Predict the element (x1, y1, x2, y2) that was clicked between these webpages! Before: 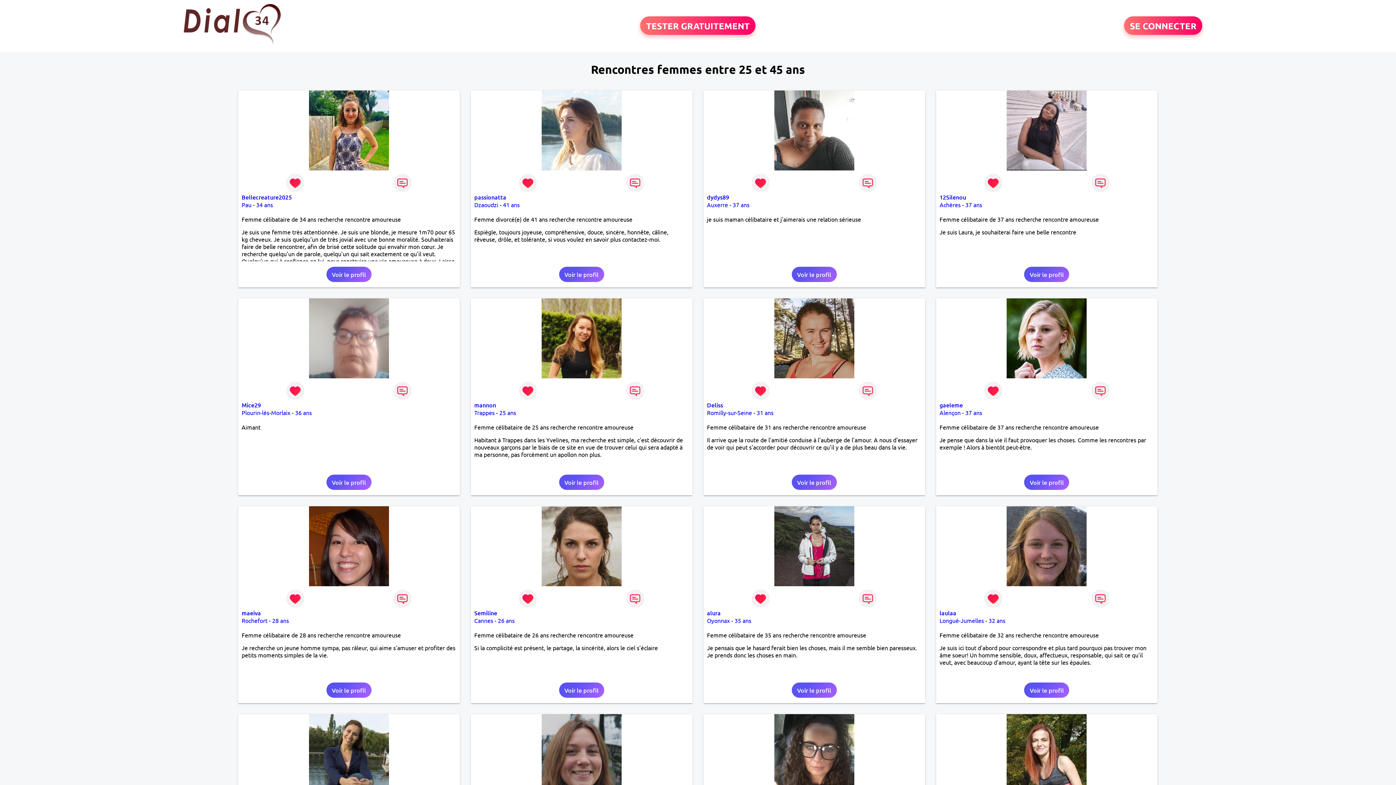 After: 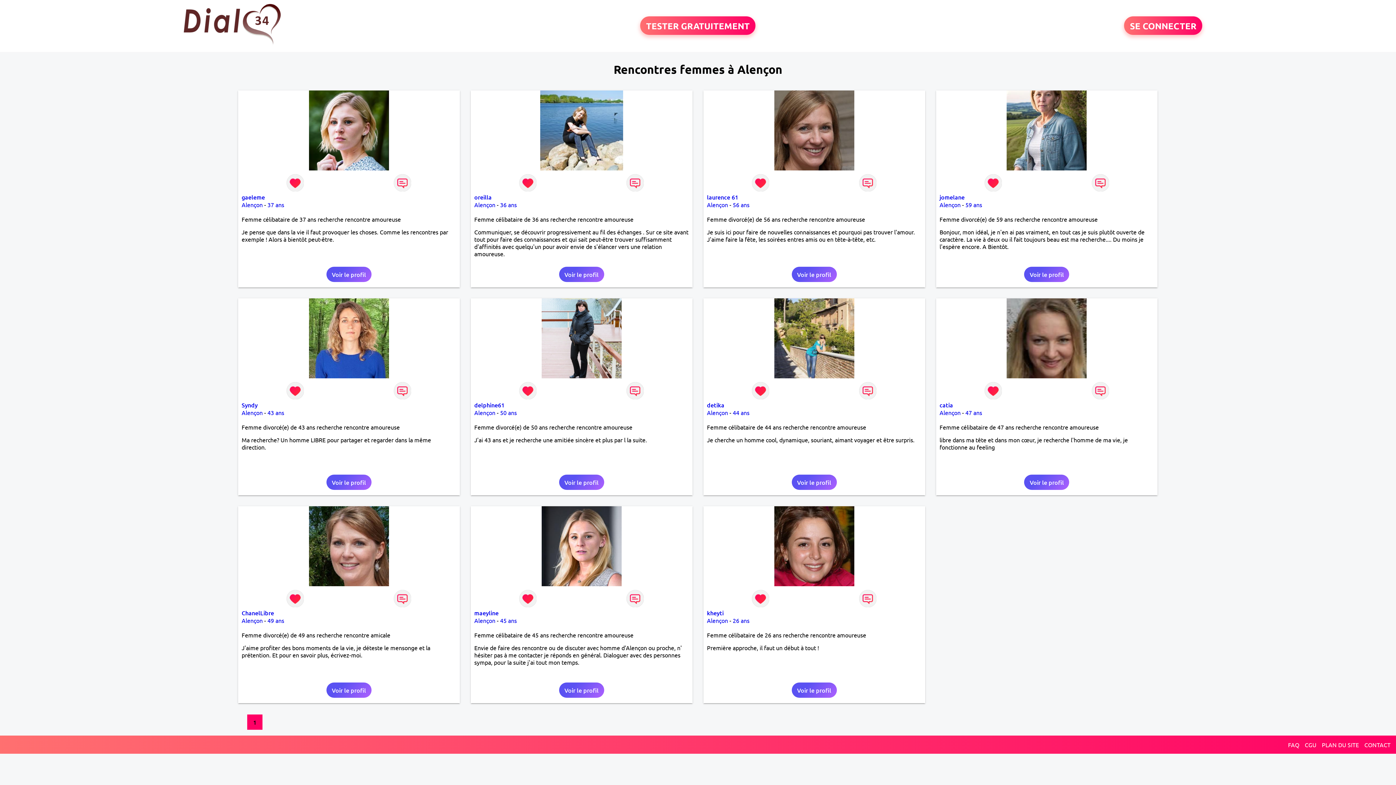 Action: bbox: (939, 409, 960, 416) label: Alençon